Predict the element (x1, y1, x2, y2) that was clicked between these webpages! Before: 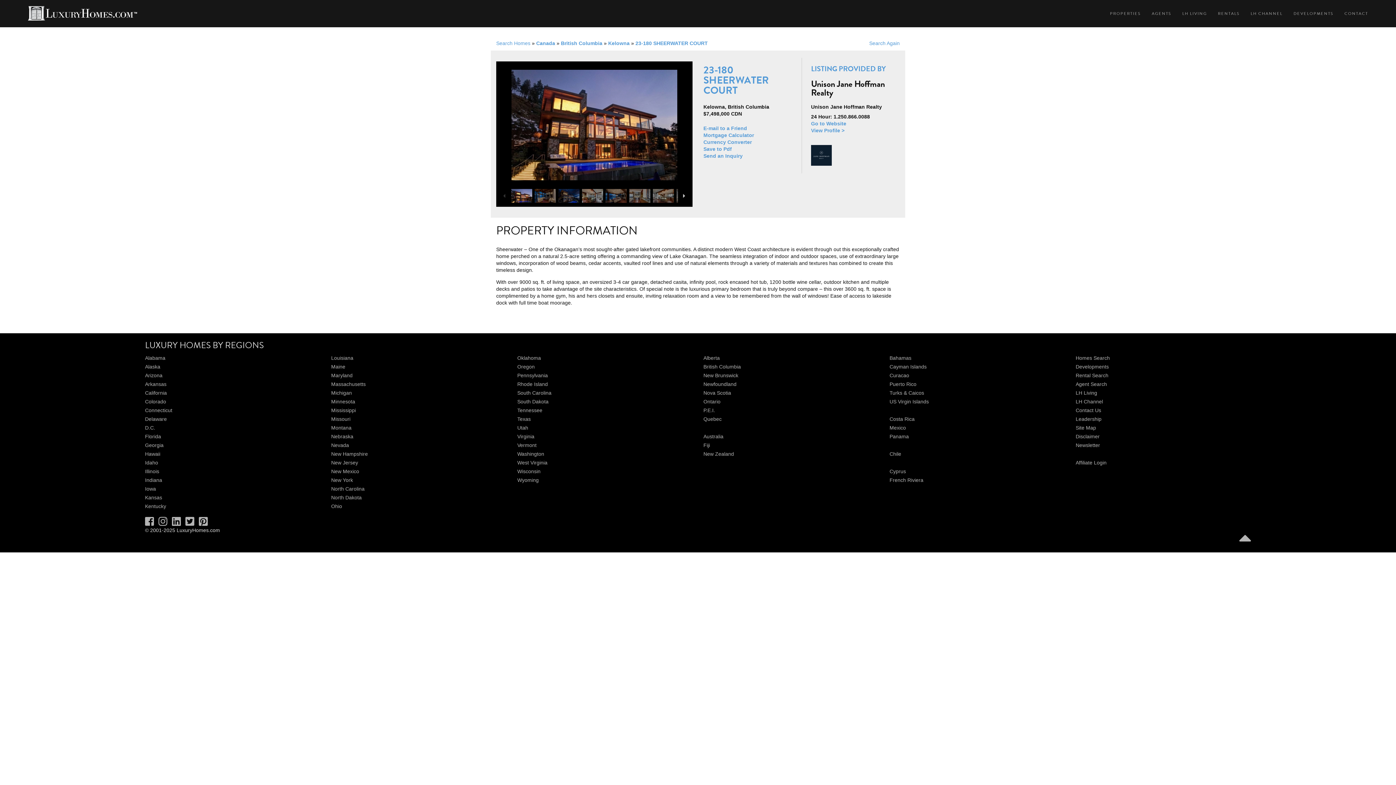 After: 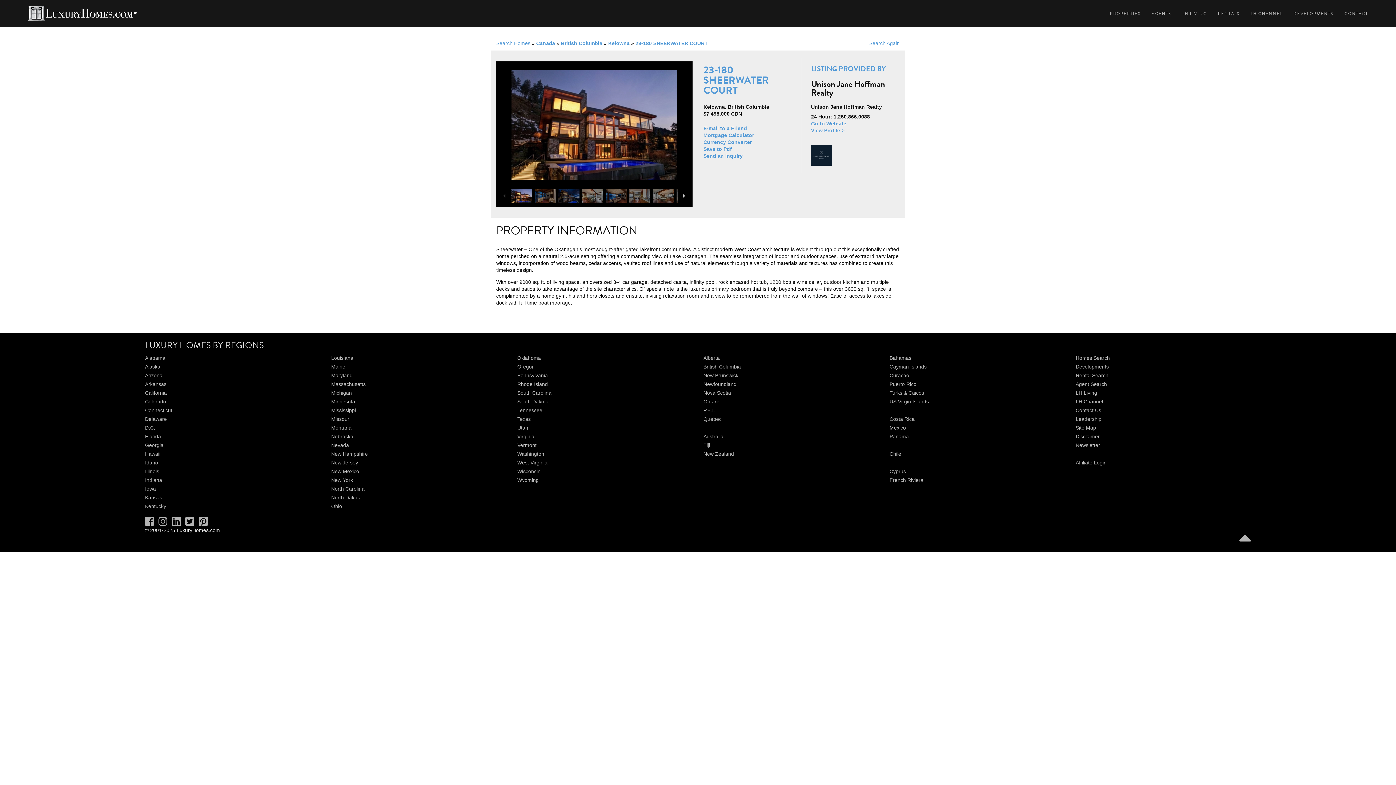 Action: bbox: (635, 40, 708, 46) label: 23-180 SHEERWATER COURT